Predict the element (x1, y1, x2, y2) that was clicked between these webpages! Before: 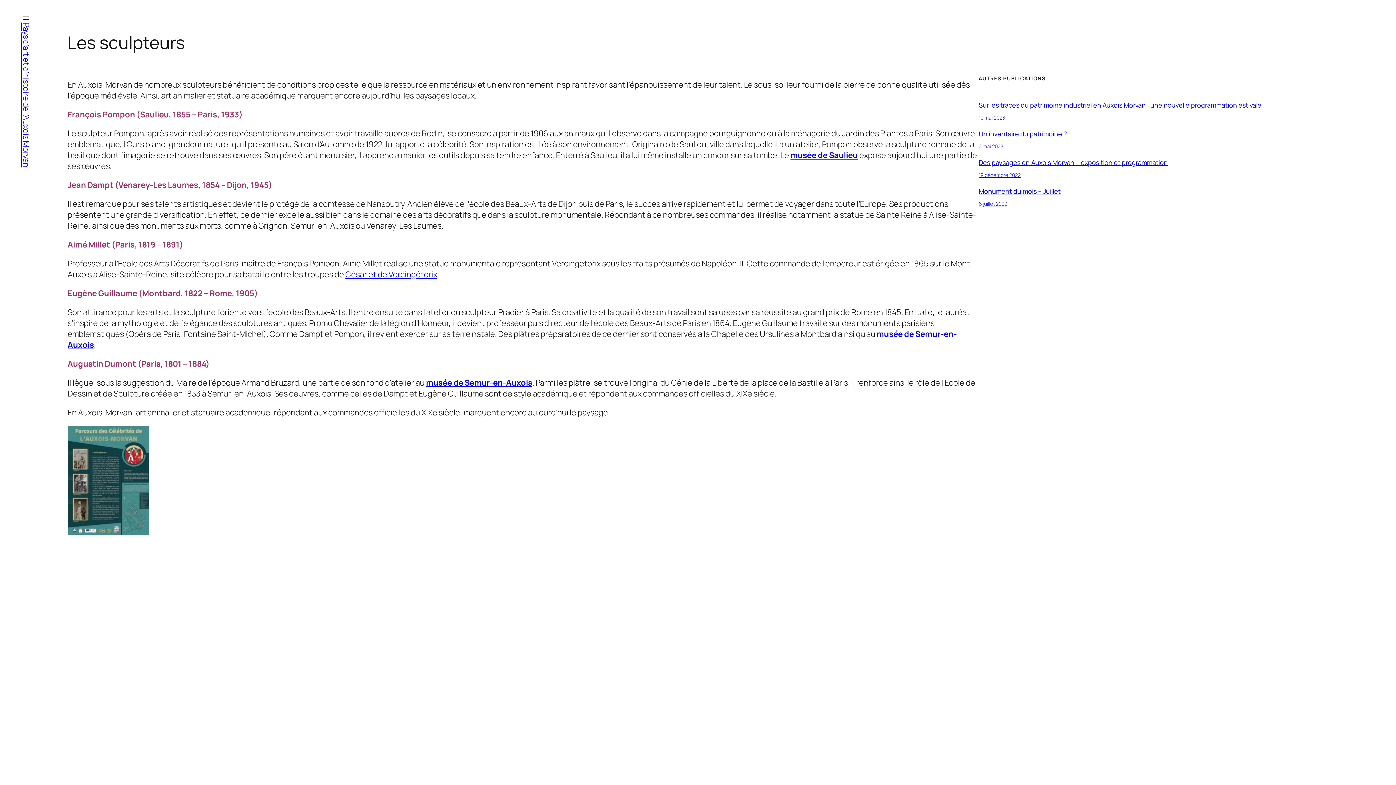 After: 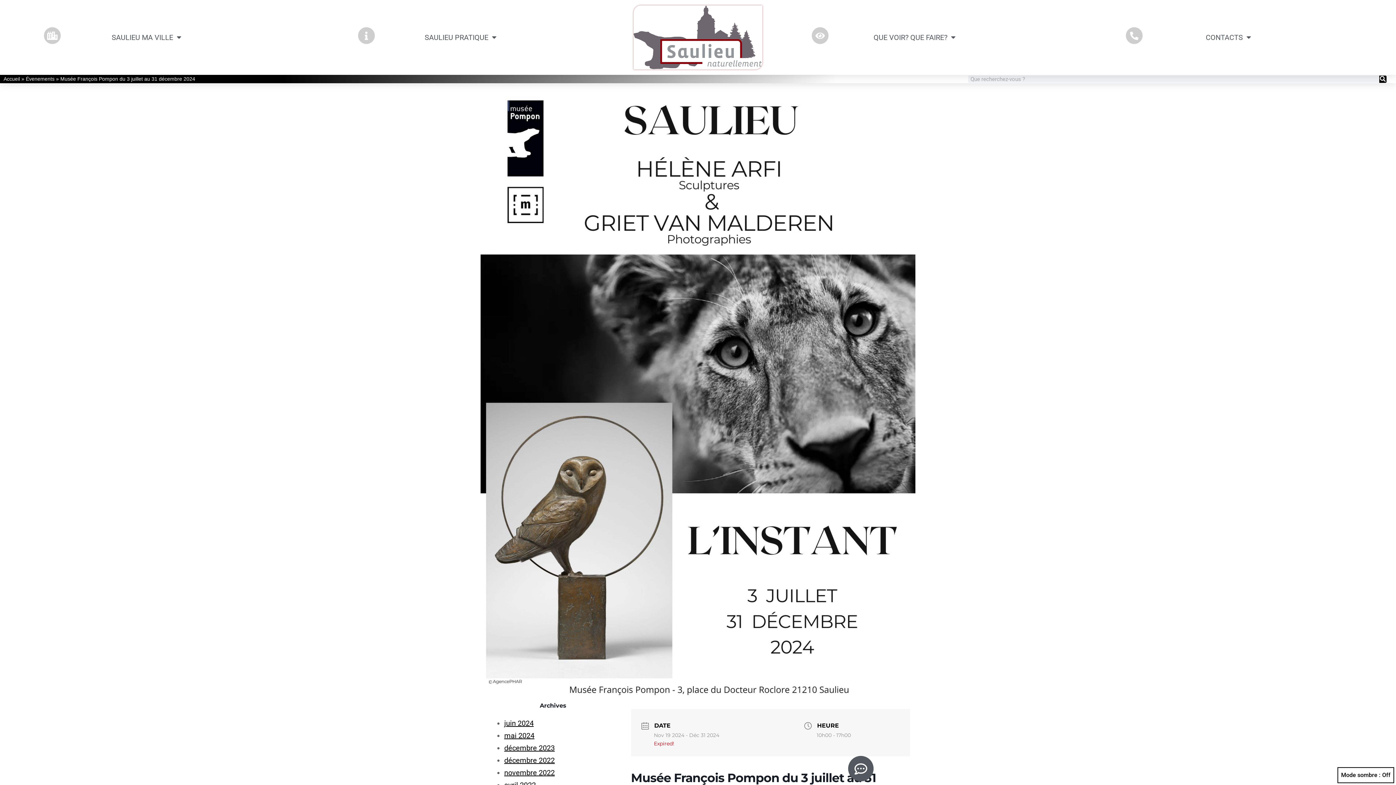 Action: label: musée de Saulieu bbox: (790, 149, 858, 160)